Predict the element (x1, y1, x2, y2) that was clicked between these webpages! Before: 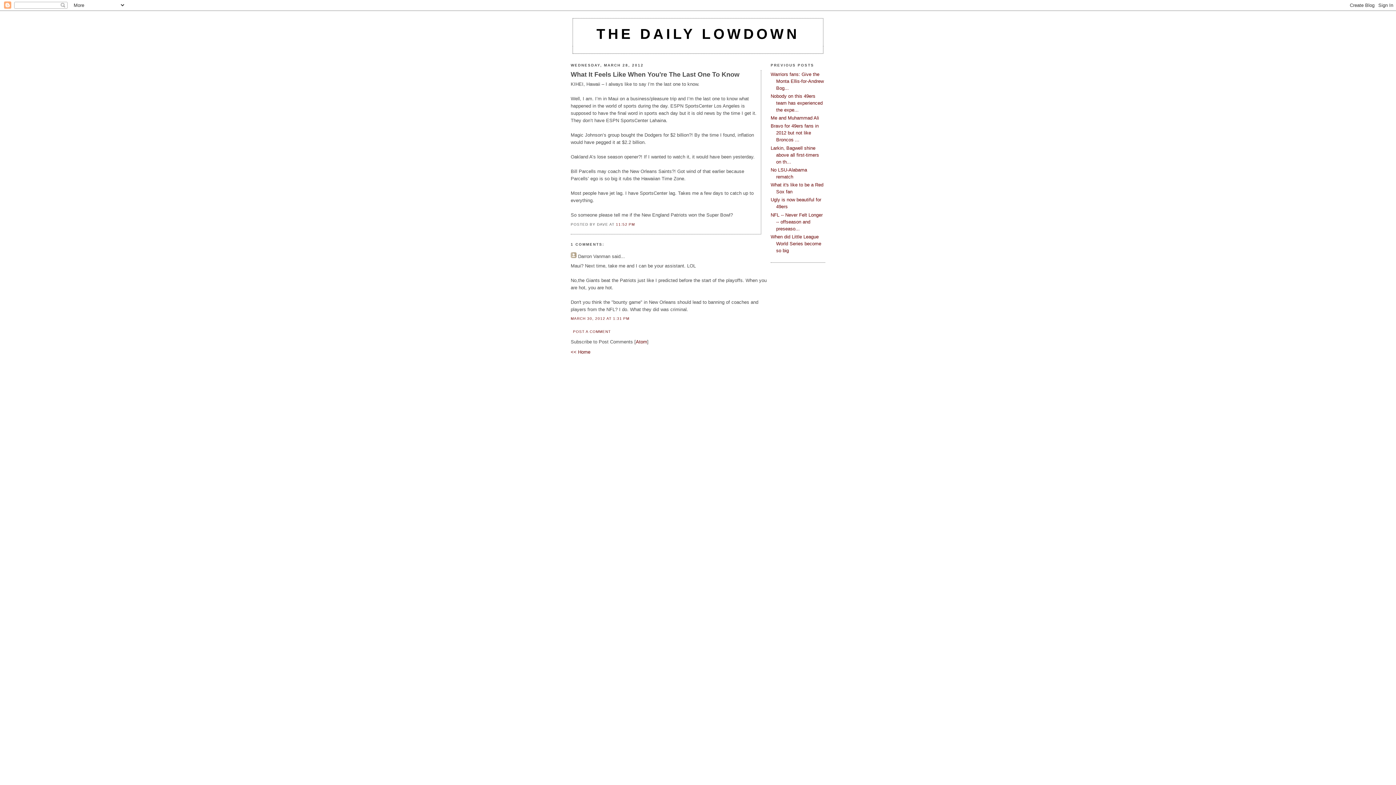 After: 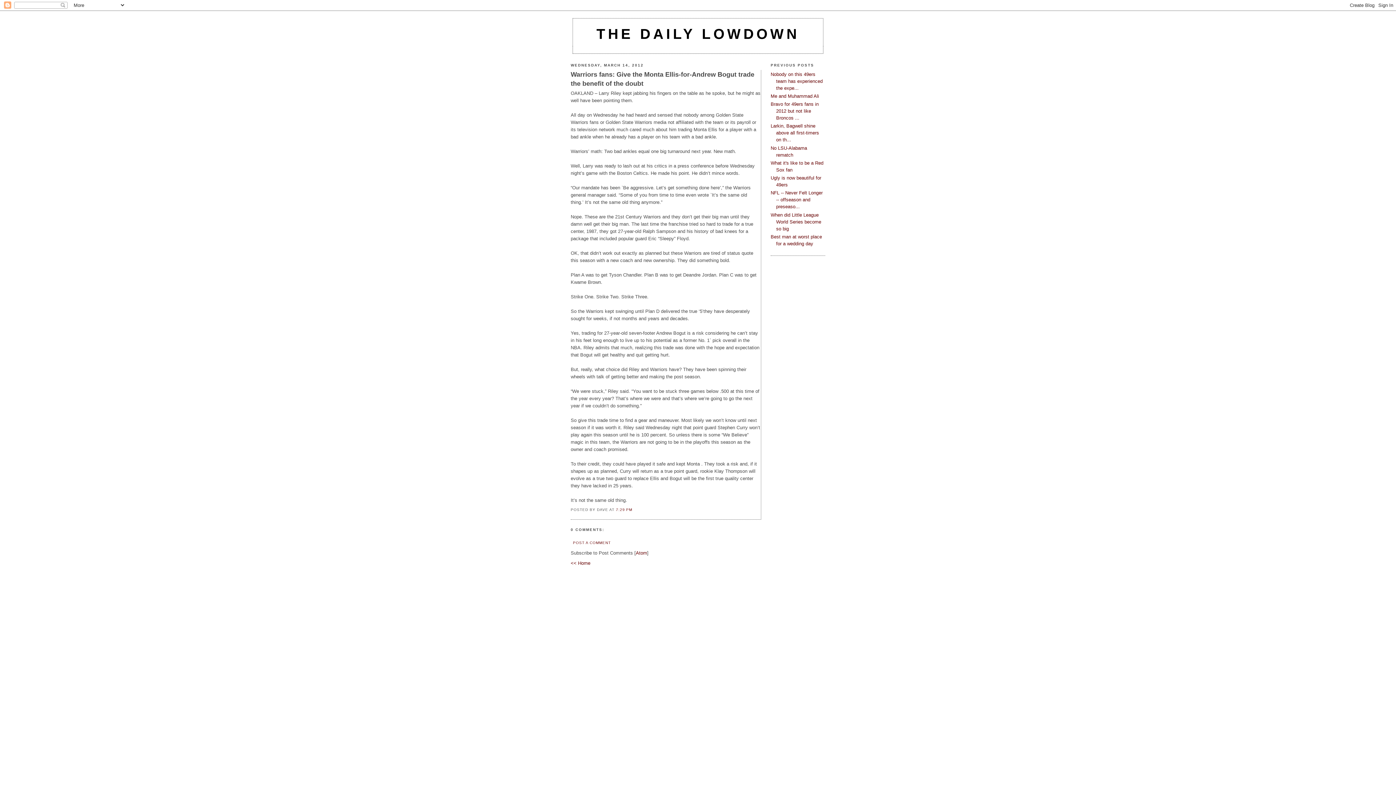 Action: bbox: (770, 71, 824, 90) label: Warriors fans: Give the Monta Ellis-for-Andrew Bog...